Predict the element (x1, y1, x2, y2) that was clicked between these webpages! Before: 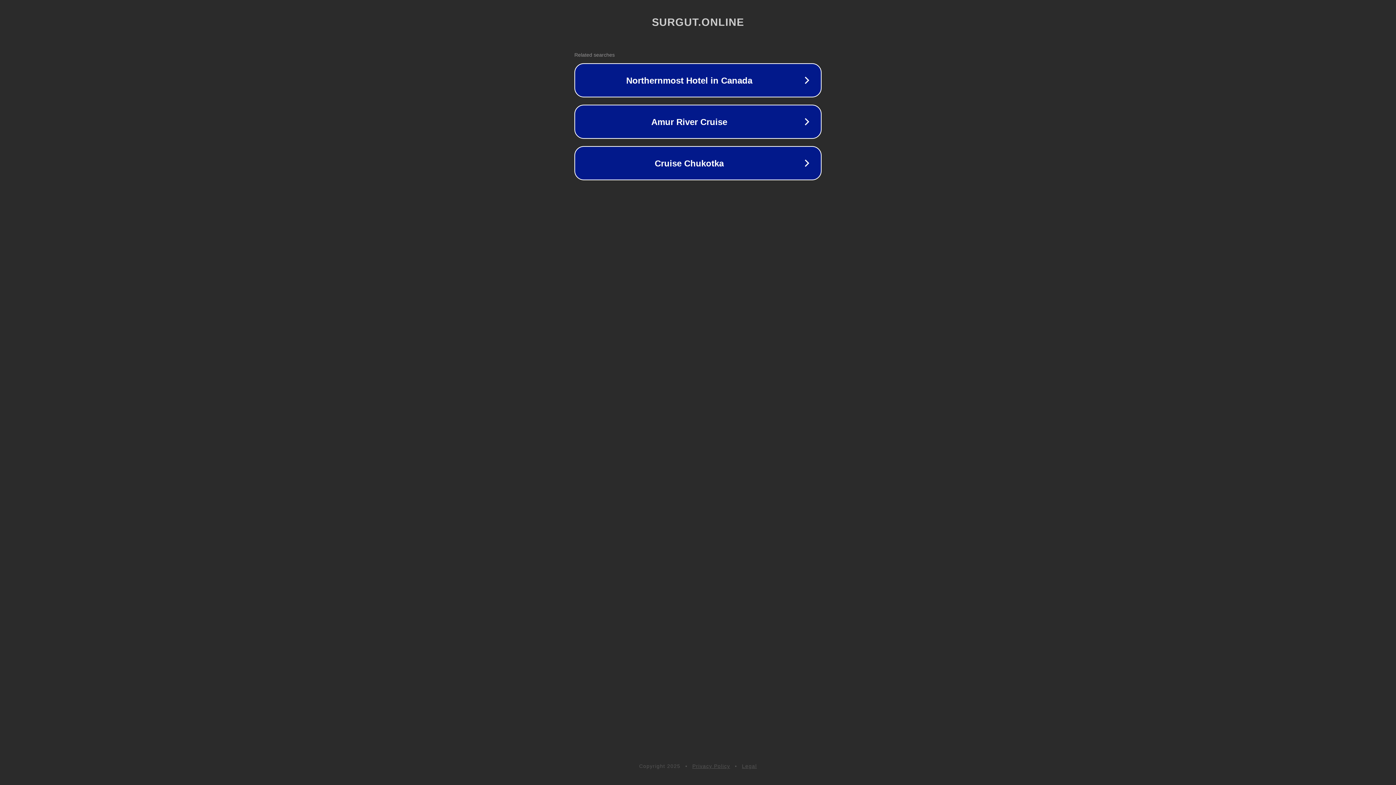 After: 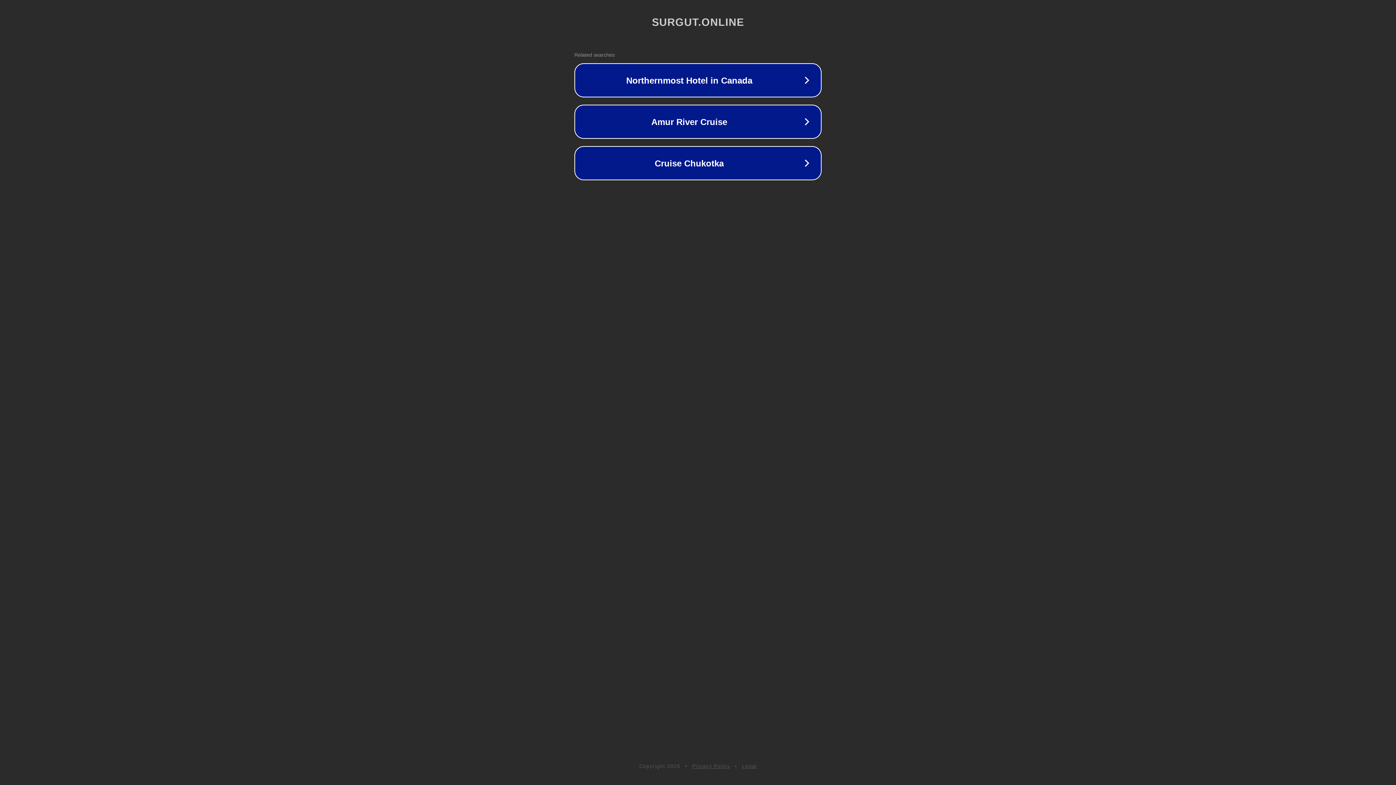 Action: bbox: (692, 763, 730, 769) label: Privacy Policy